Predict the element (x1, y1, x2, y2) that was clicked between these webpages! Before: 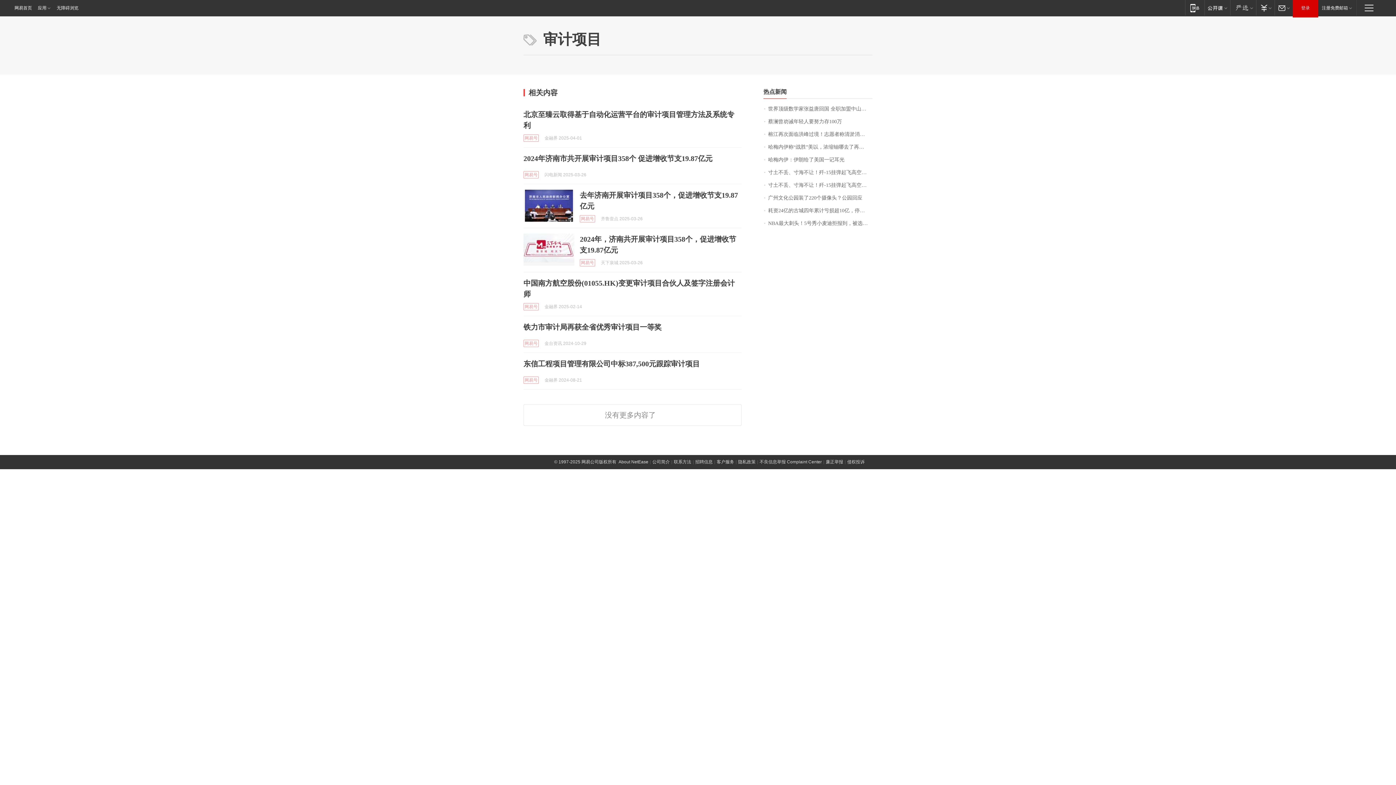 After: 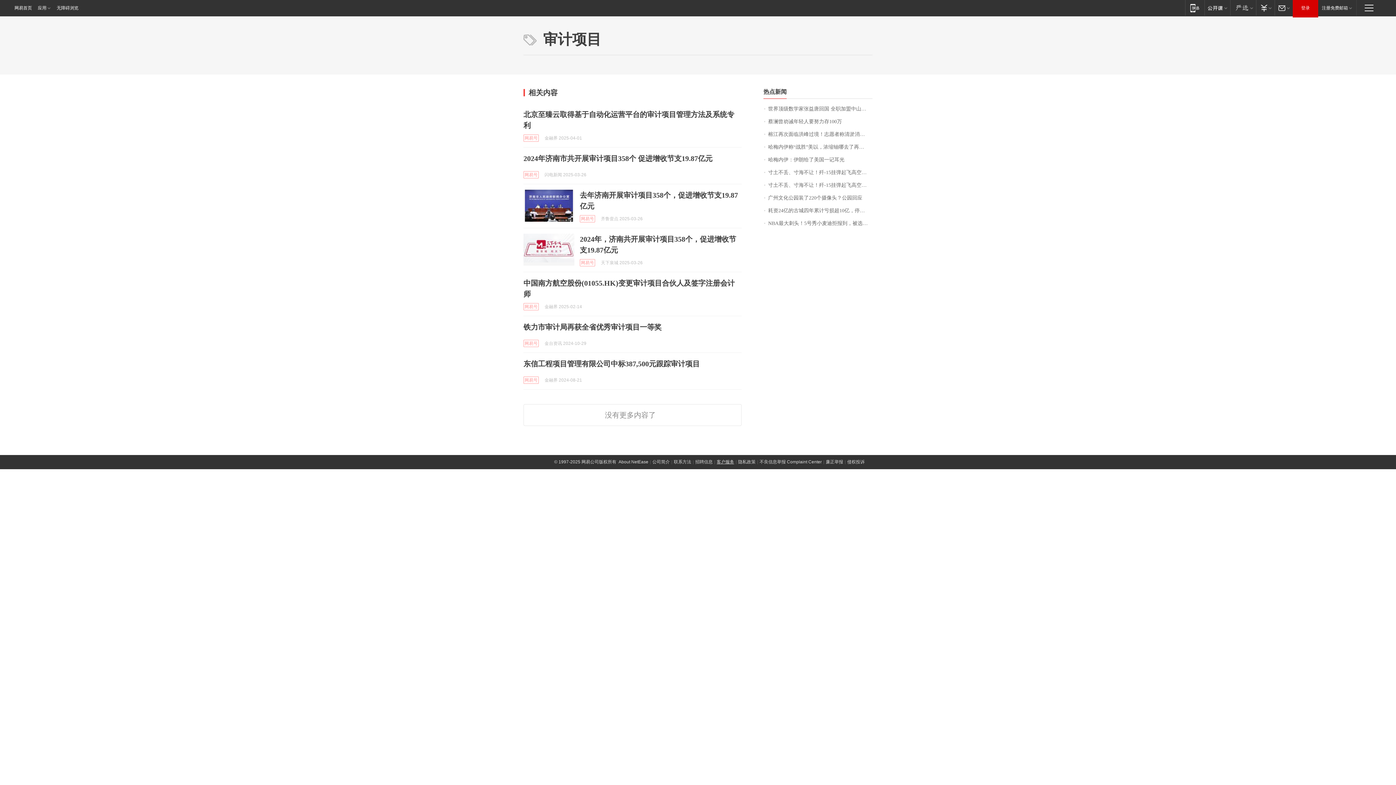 Action: bbox: (716, 459, 734, 464) label: 客户服务